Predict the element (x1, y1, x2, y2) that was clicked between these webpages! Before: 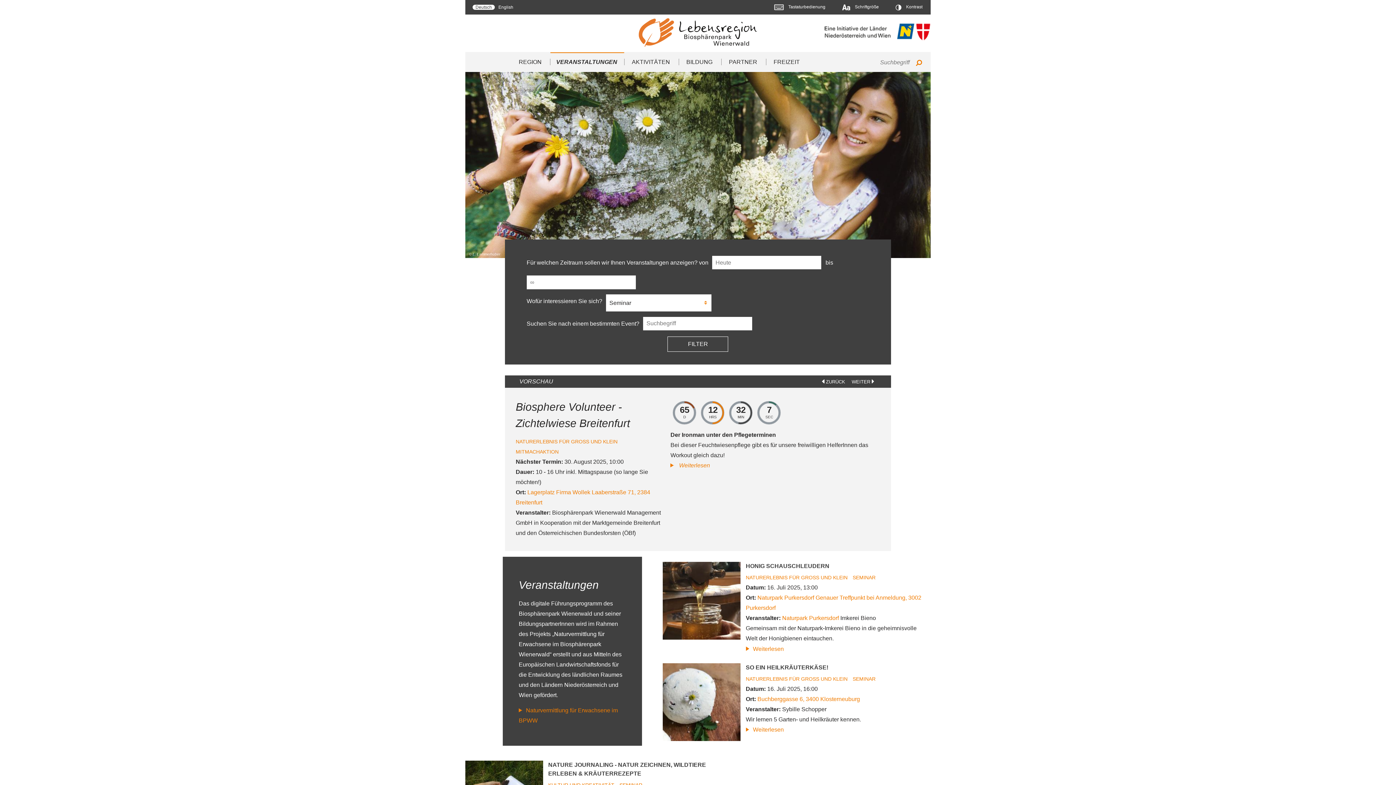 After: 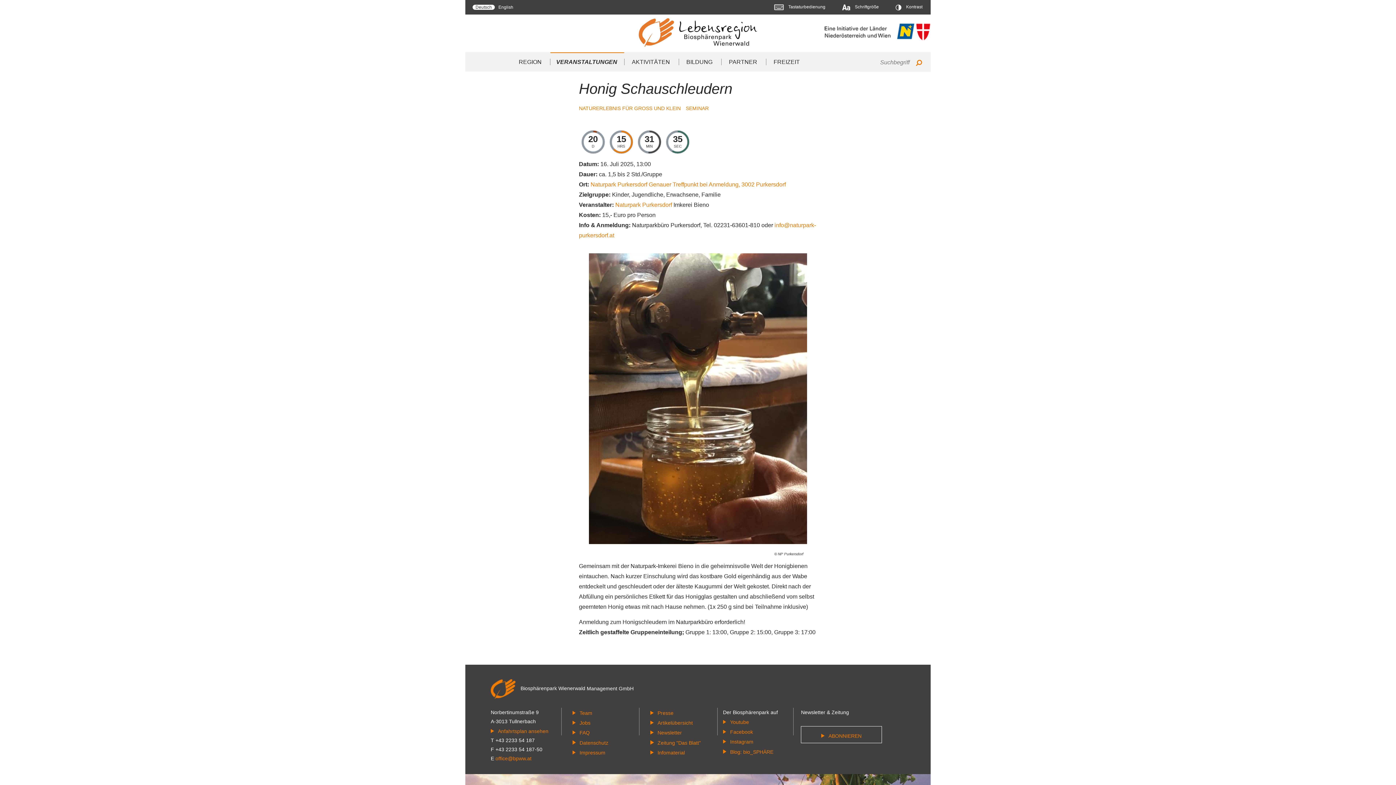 Action: bbox: (663, 635, 740, 641)